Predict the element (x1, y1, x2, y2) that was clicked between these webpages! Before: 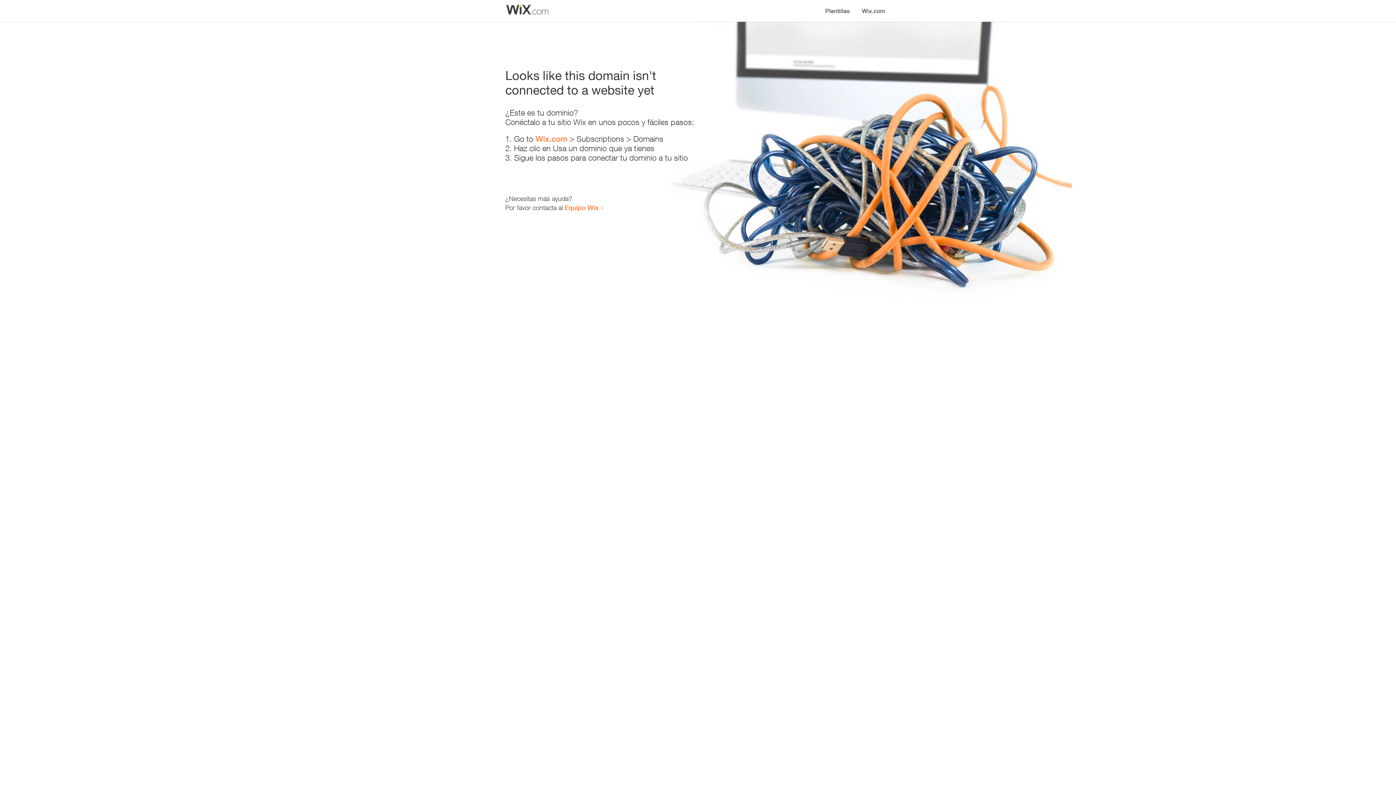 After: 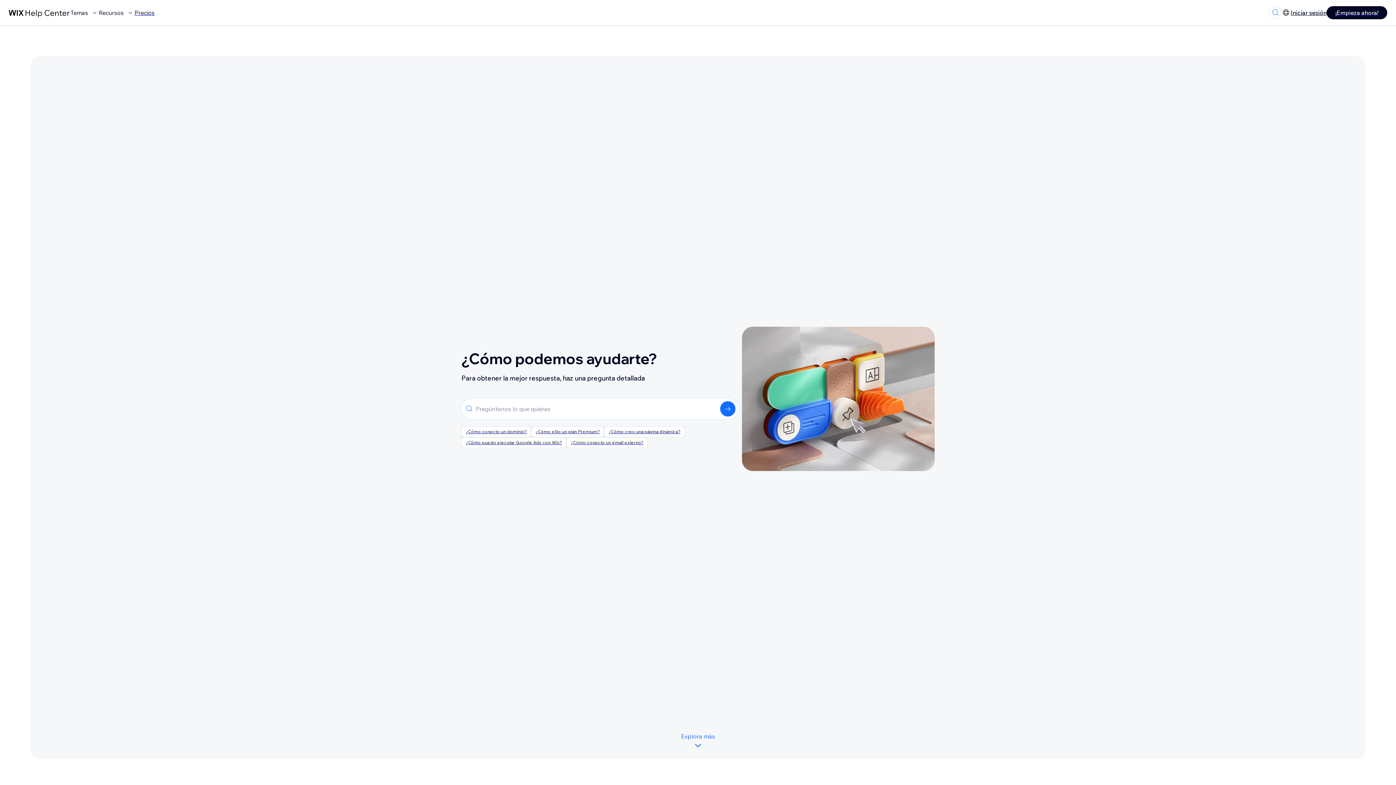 Action: bbox: (564, 203, 598, 211) label: Equipo Wix